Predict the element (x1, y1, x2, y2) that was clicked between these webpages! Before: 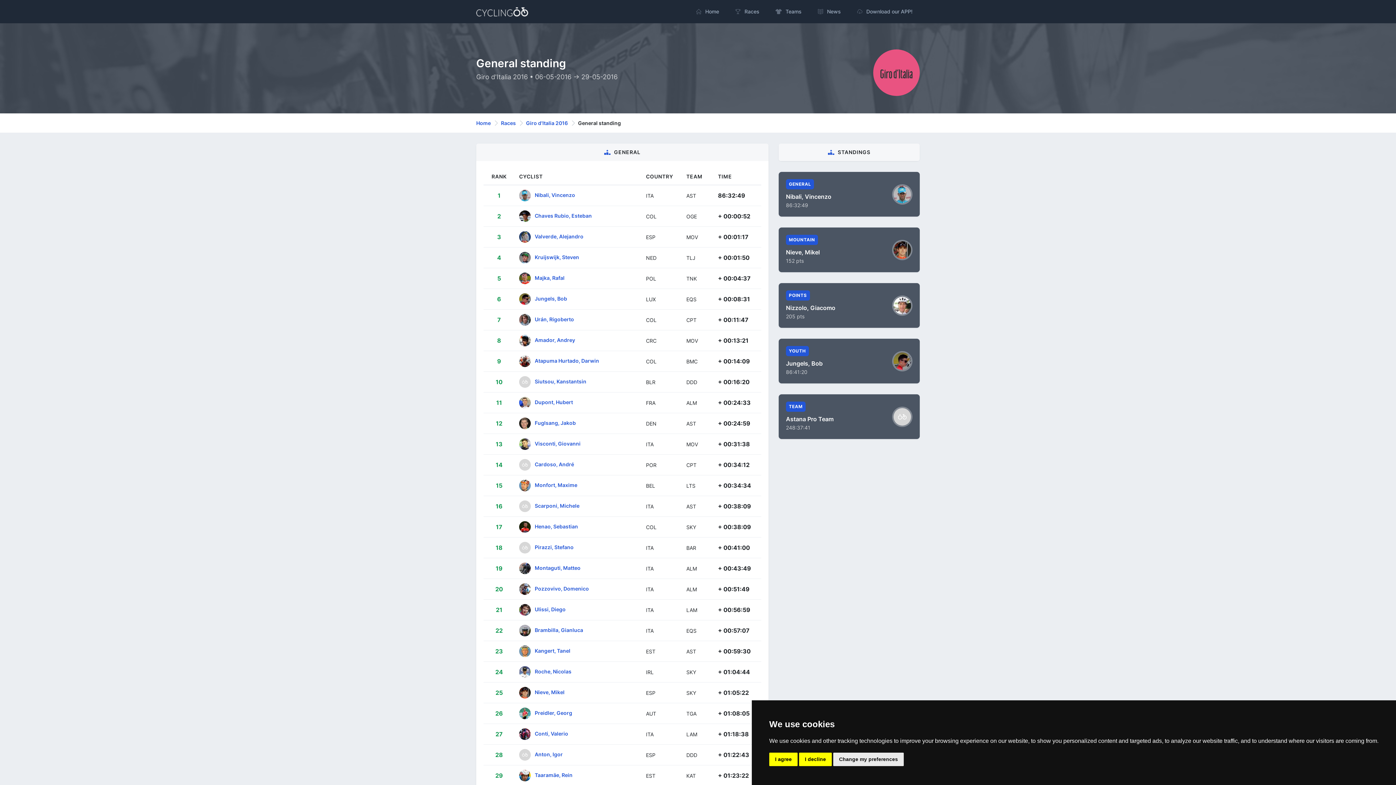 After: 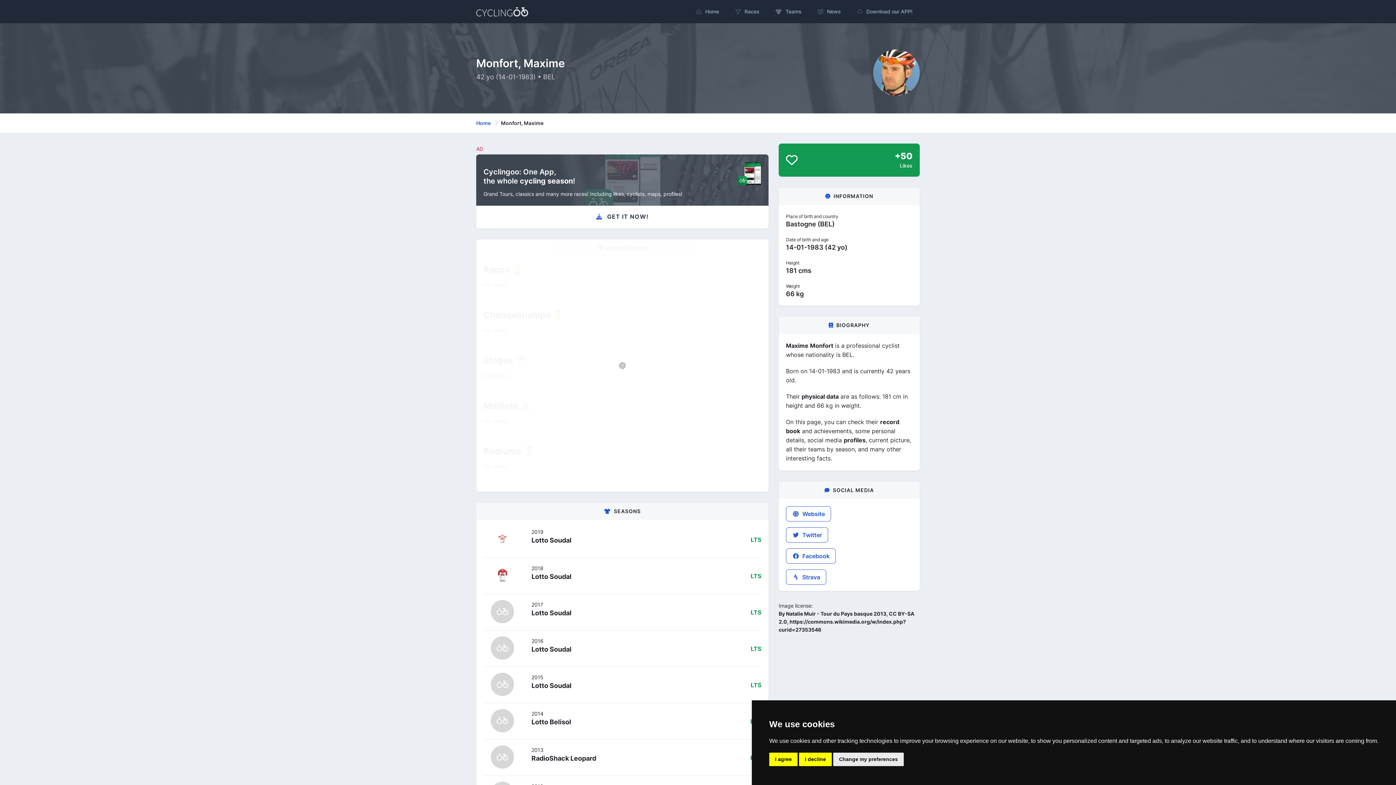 Action: bbox: (534, 482, 577, 488) label: Monfort, Maxime